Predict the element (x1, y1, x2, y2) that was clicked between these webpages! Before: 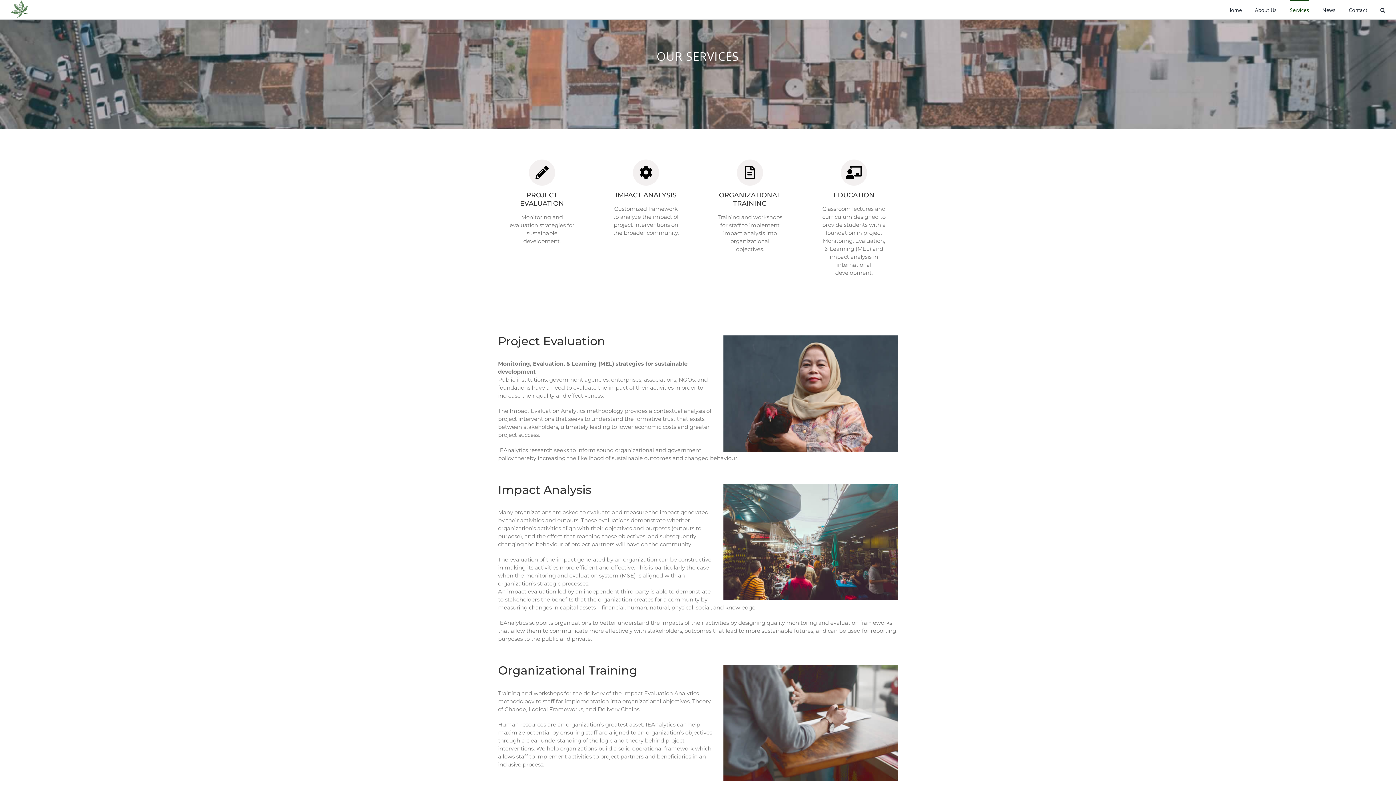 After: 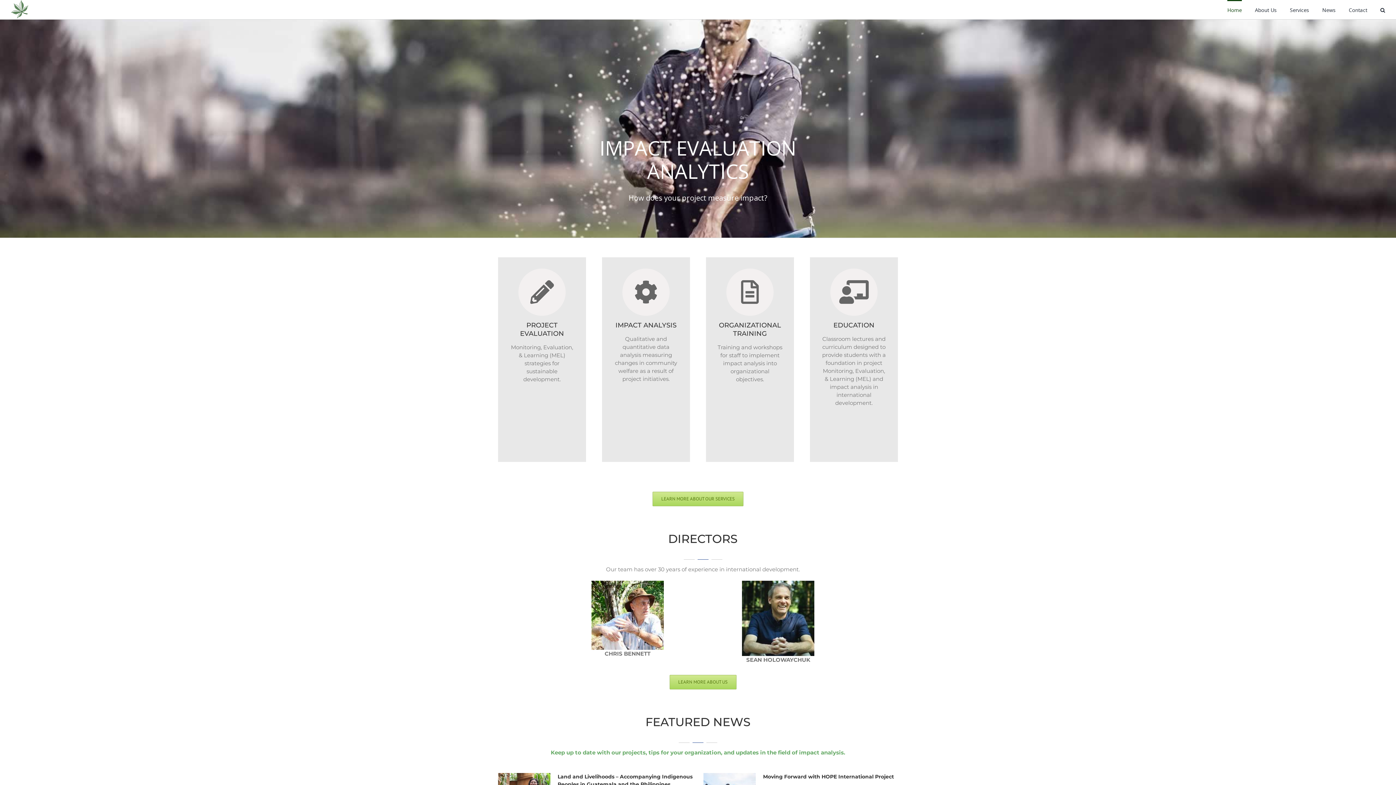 Action: bbox: (1227, 0, 1242, 19) label: Home